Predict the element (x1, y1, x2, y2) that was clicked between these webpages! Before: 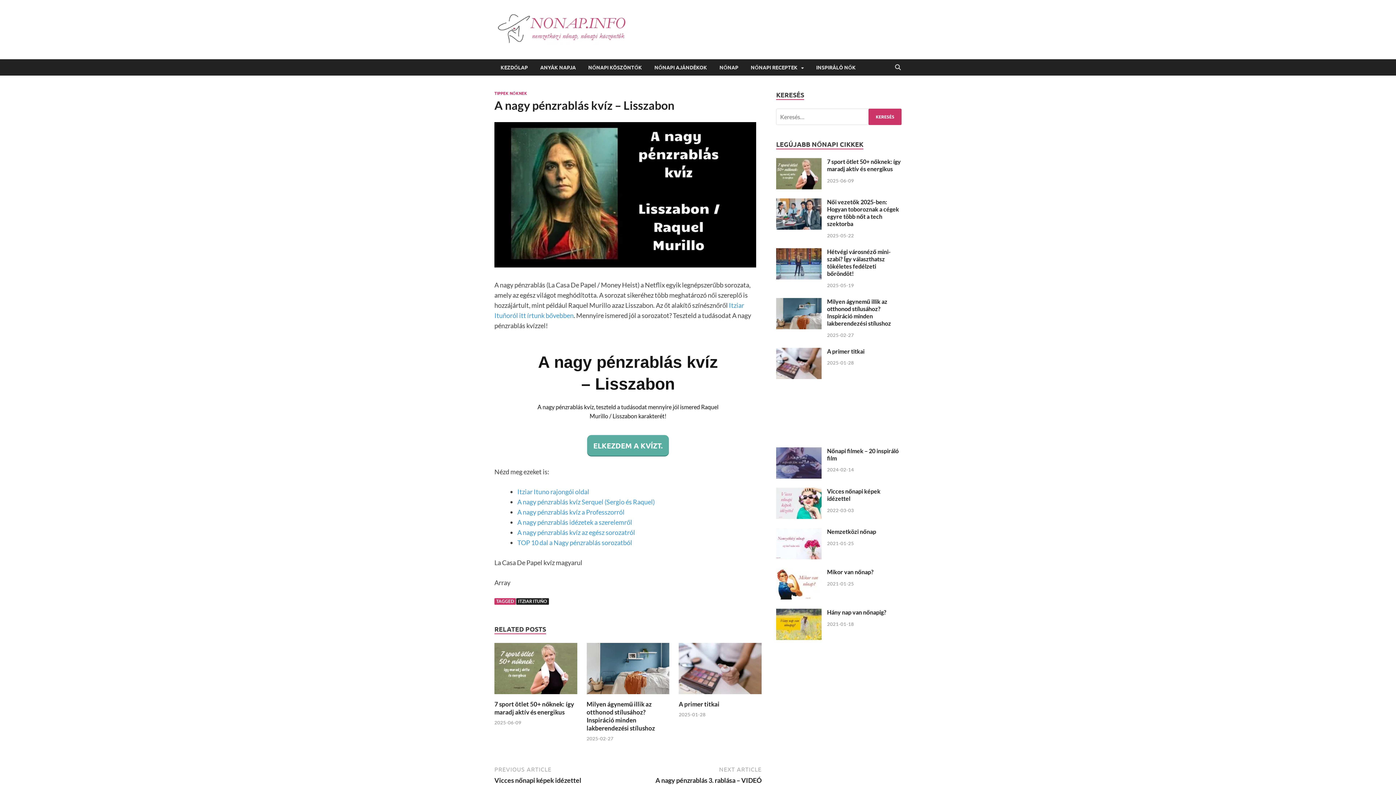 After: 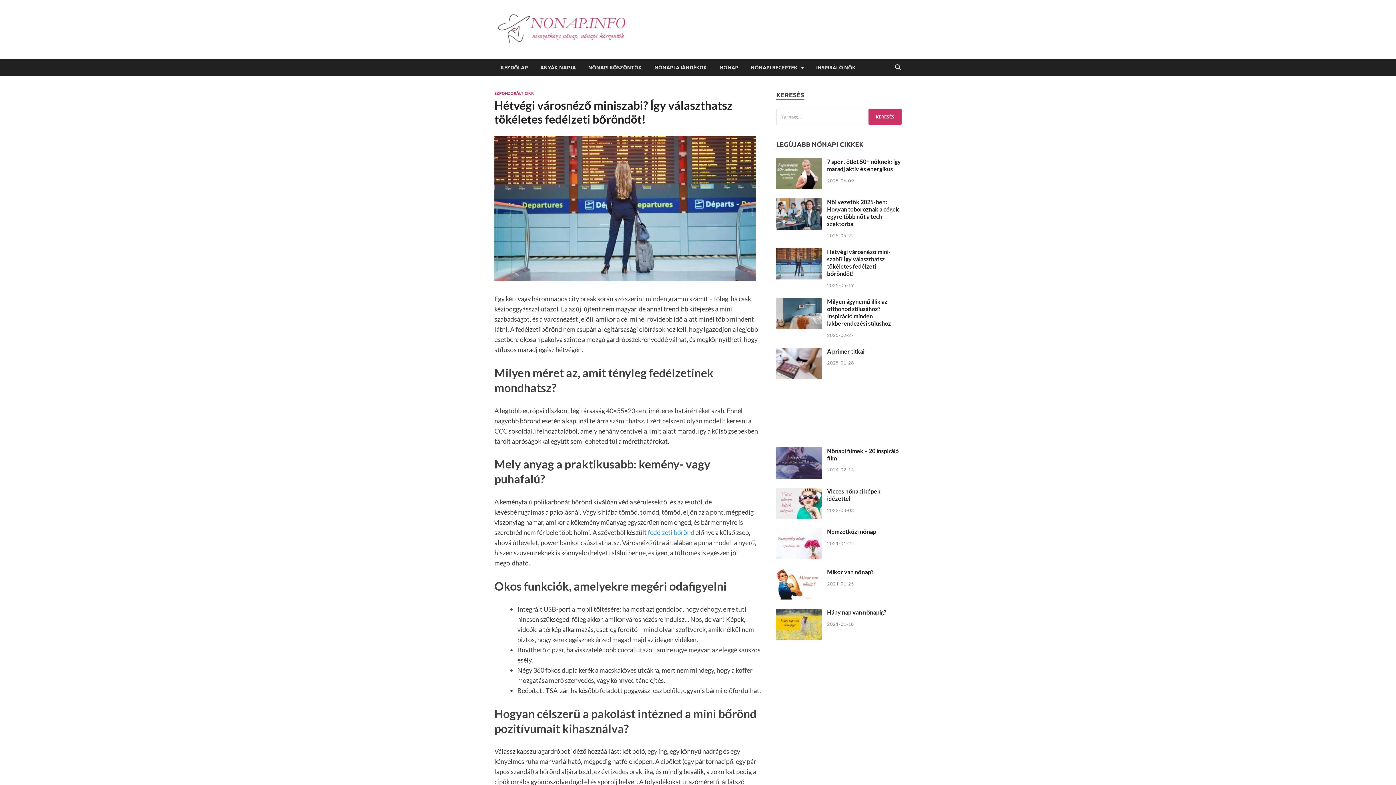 Action: bbox: (827, 248, 890, 277) label: Hétvégi város­néző mini­szabi? Így választhatsz tökéletes fedélzeti bőröndöt!